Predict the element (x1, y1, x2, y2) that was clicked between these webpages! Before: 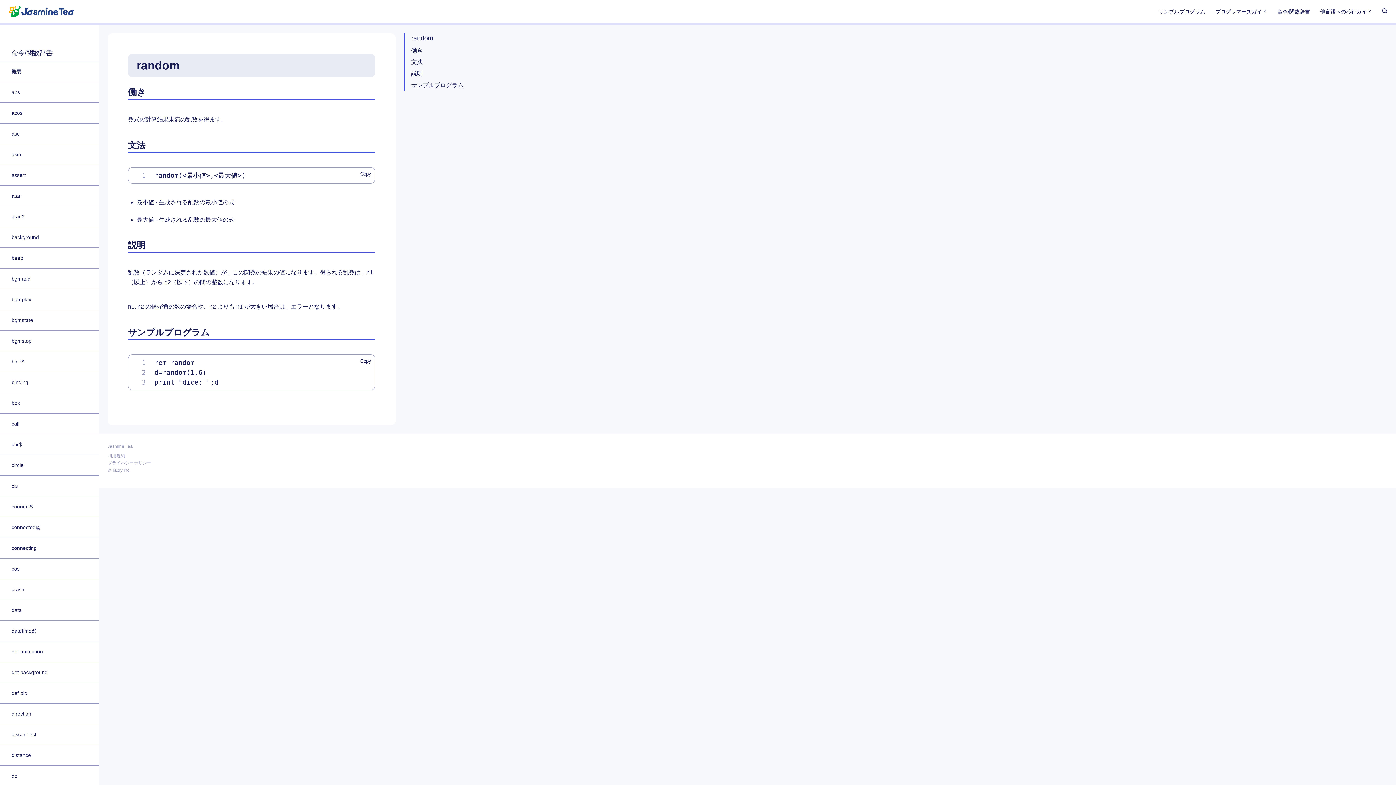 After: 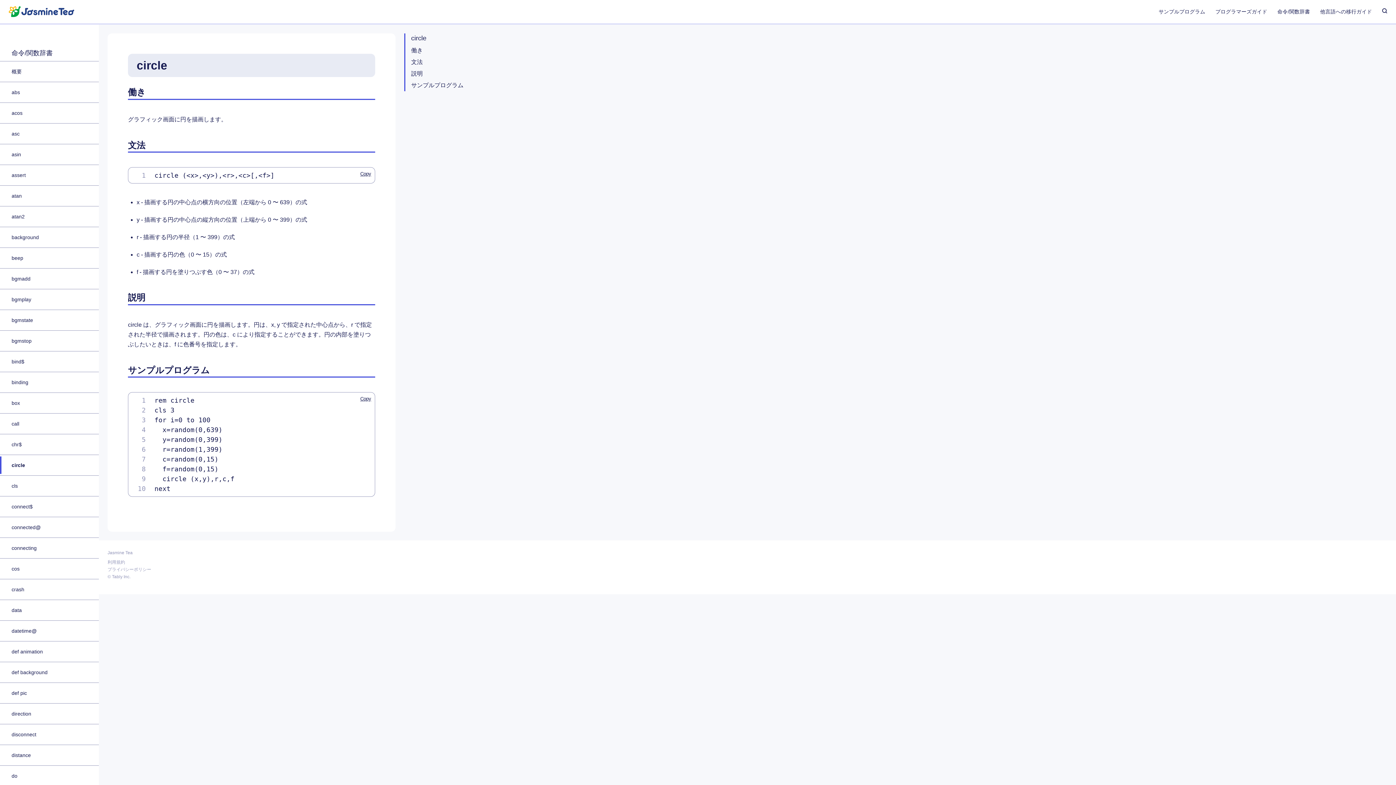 Action: bbox: (11, 461, 23, 469) label: circle